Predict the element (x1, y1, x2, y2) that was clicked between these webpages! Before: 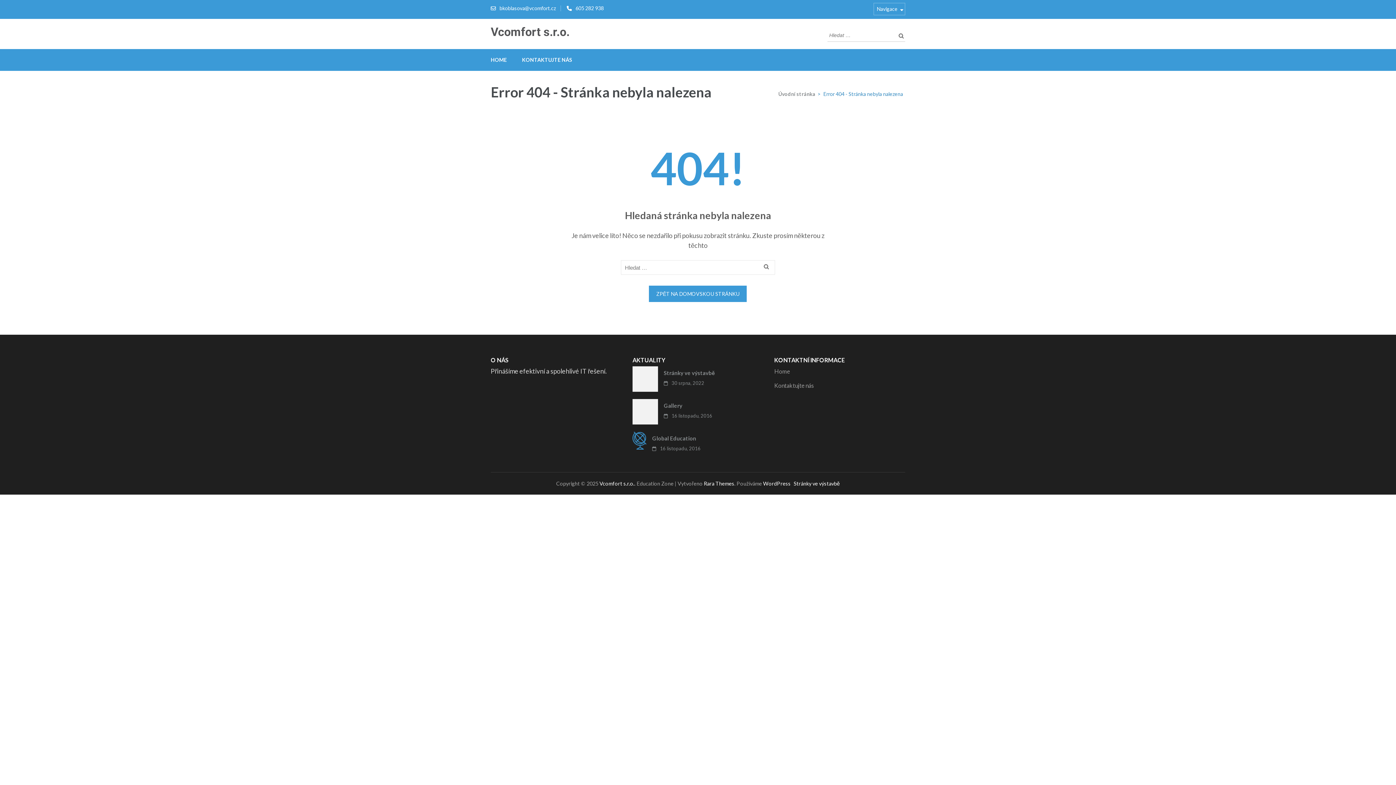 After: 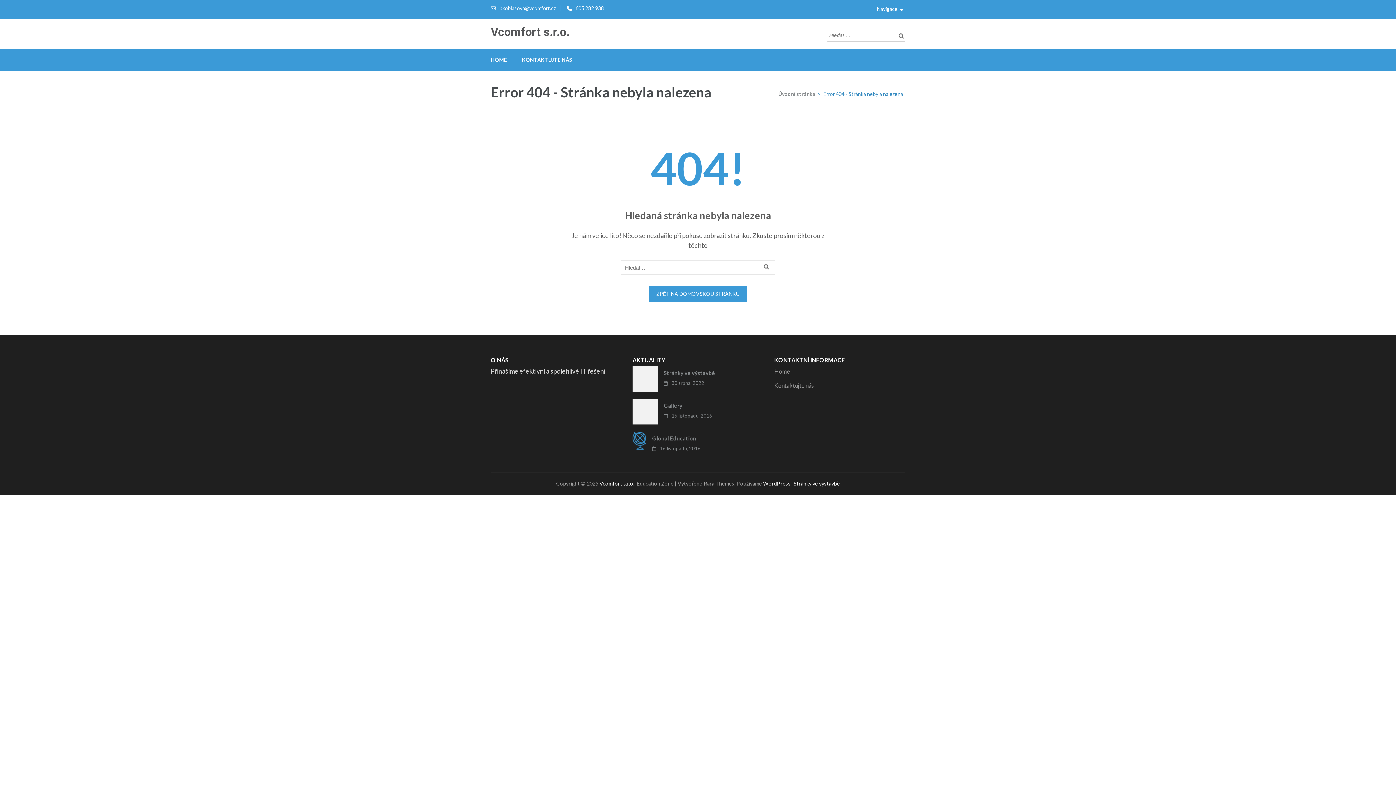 Action: label: Rara Themes bbox: (704, 480, 734, 487)